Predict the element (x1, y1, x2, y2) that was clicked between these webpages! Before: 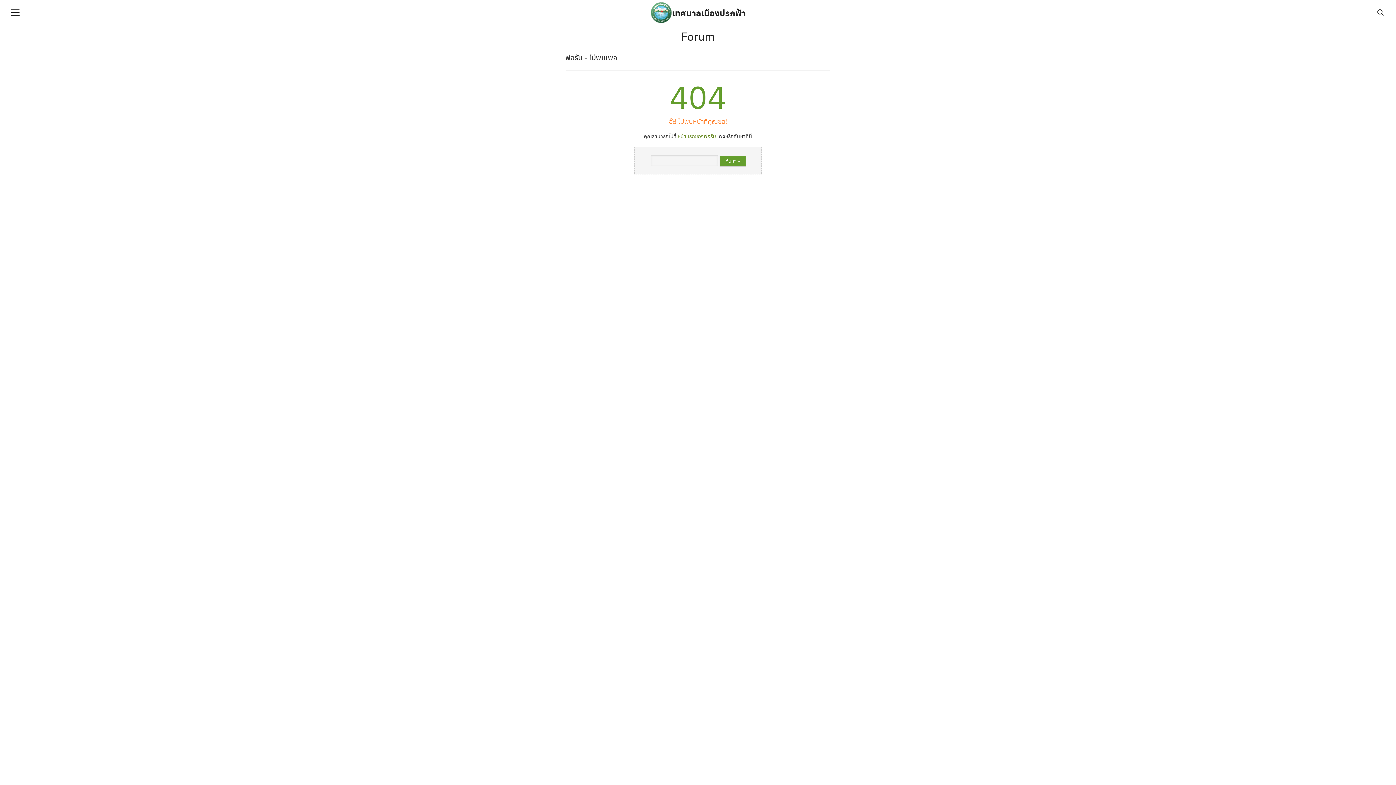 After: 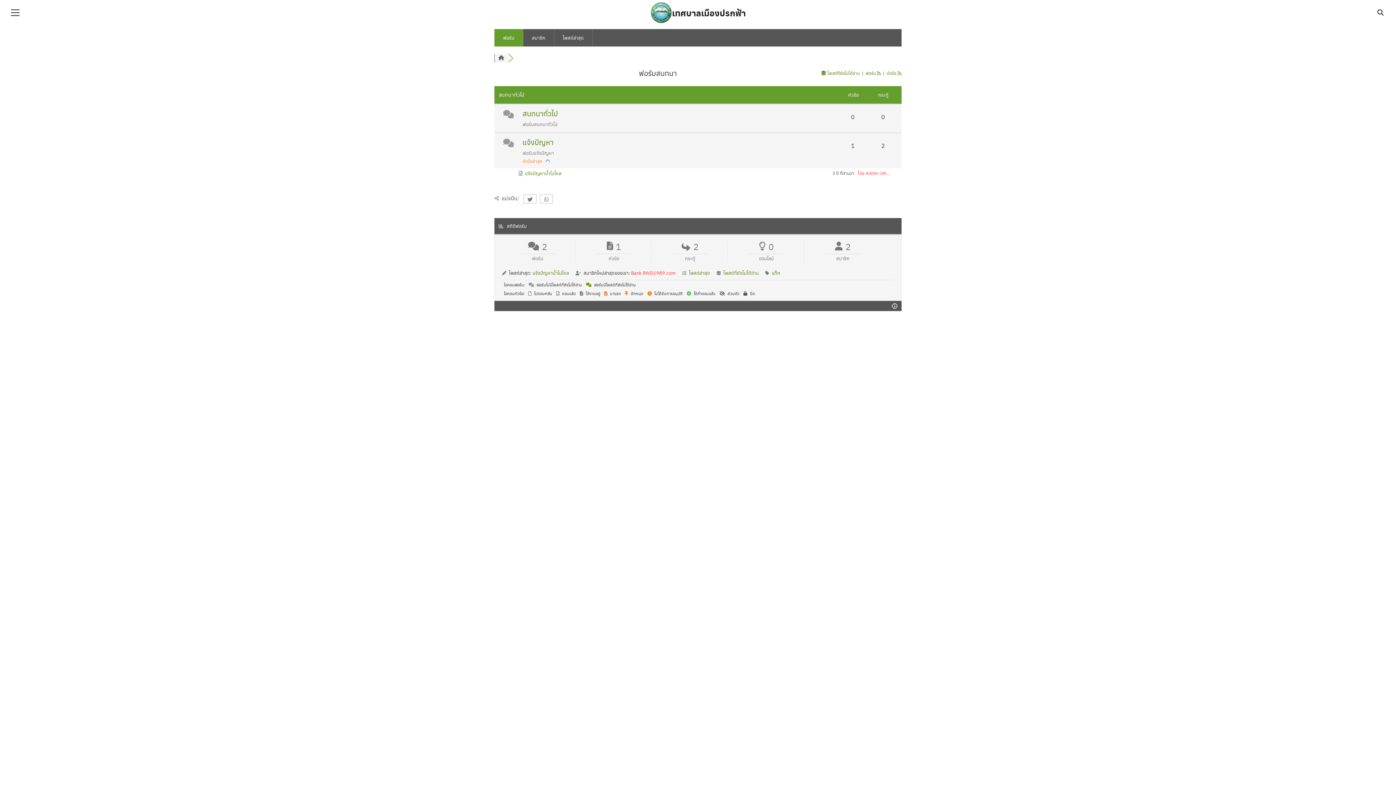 Action: bbox: (672, 6, 746, 19) label: เทศบาลเมืองปรกฟ้า